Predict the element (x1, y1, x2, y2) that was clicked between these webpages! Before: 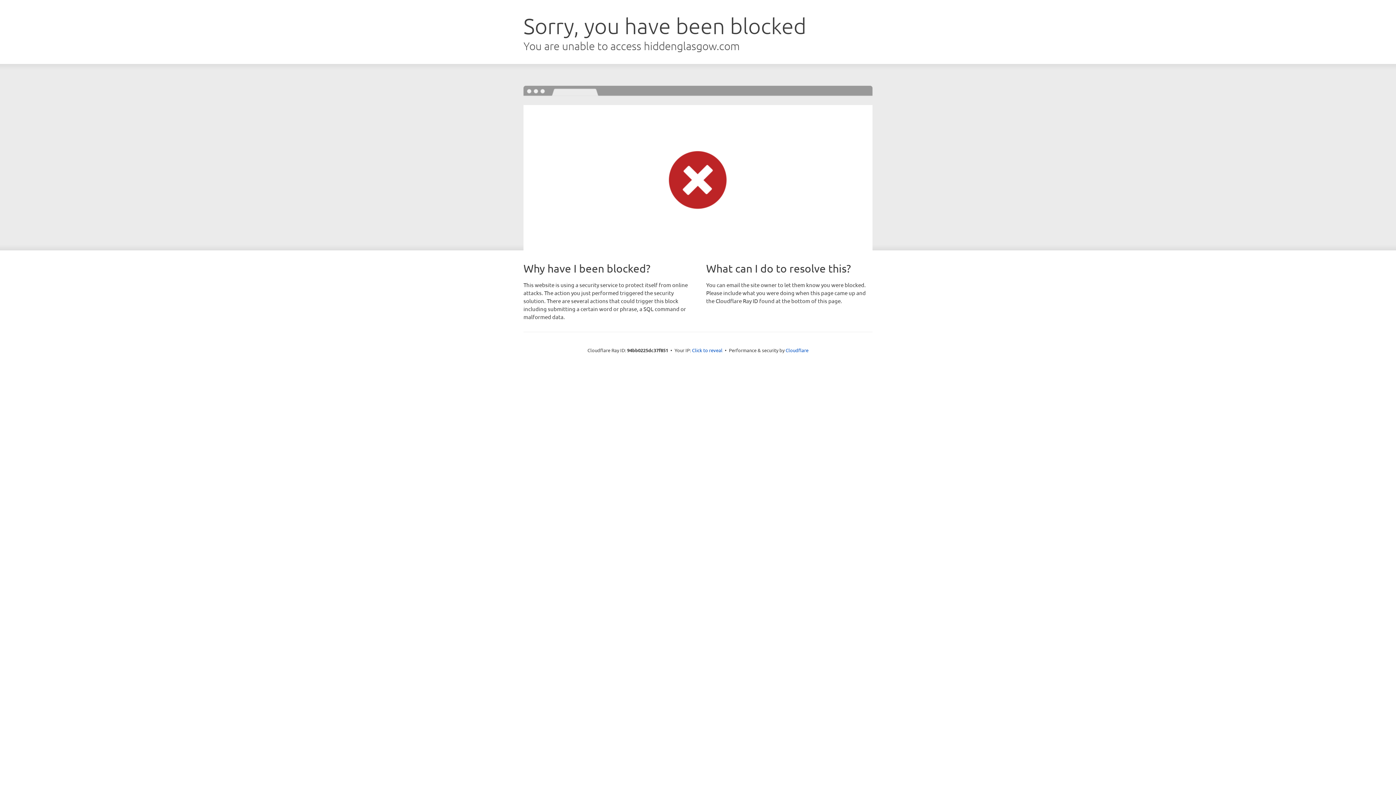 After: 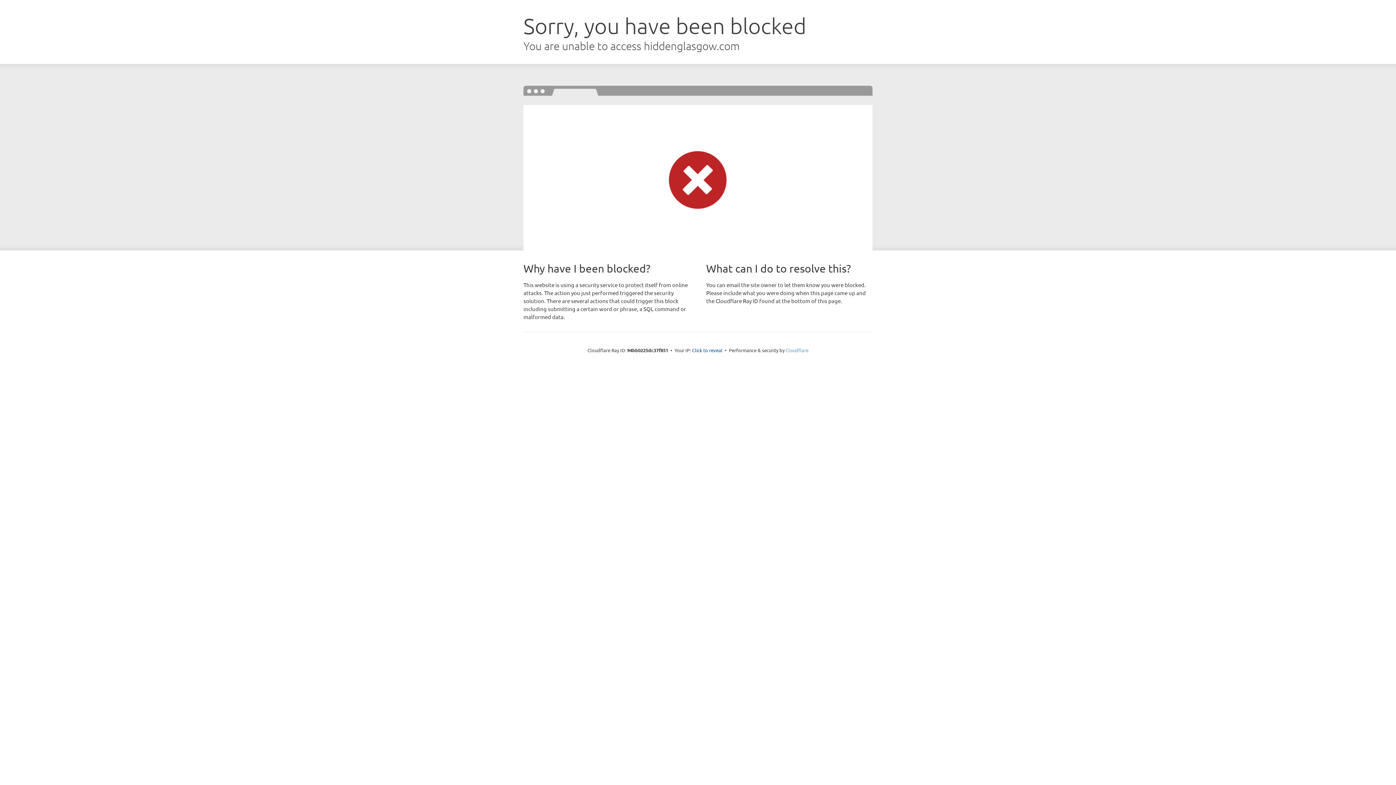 Action: bbox: (785, 347, 808, 353) label: Cloudflare